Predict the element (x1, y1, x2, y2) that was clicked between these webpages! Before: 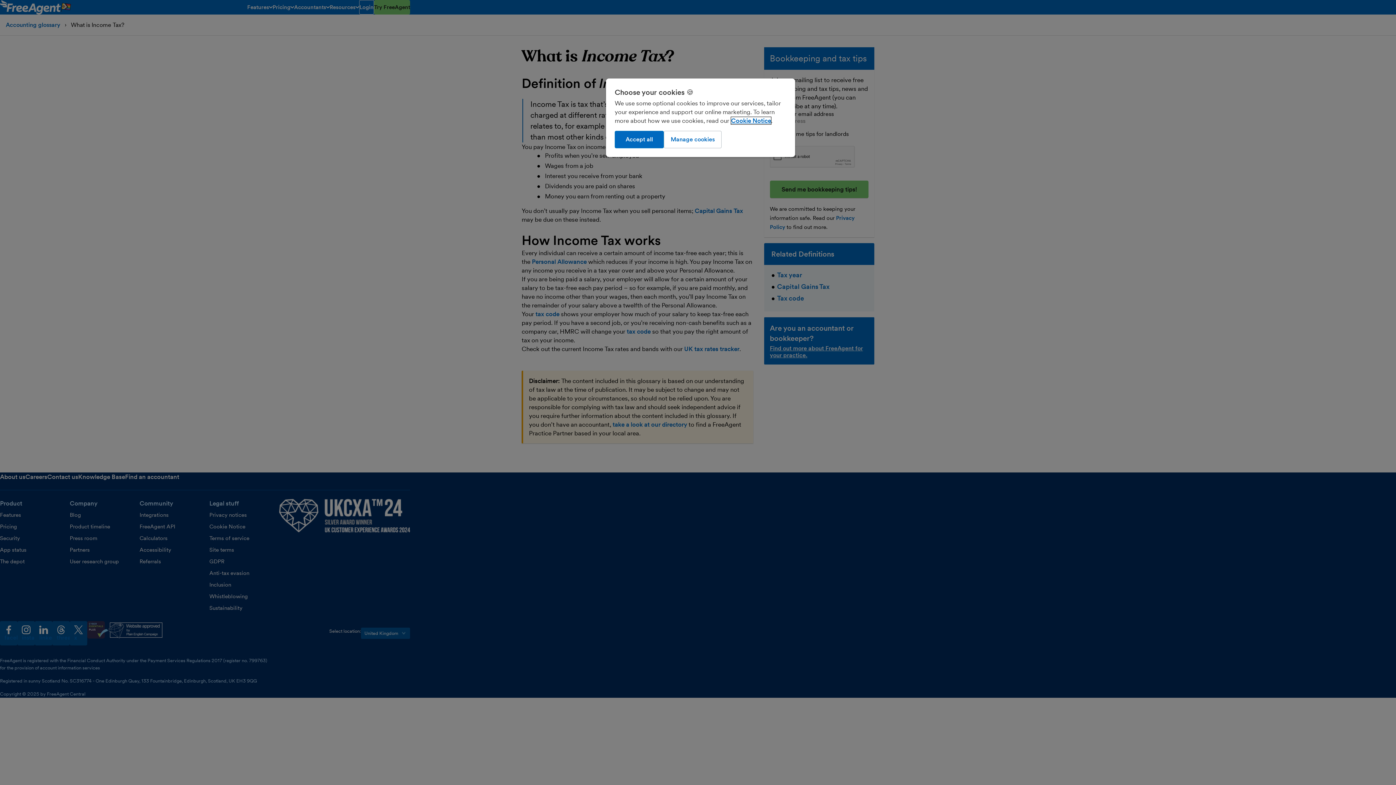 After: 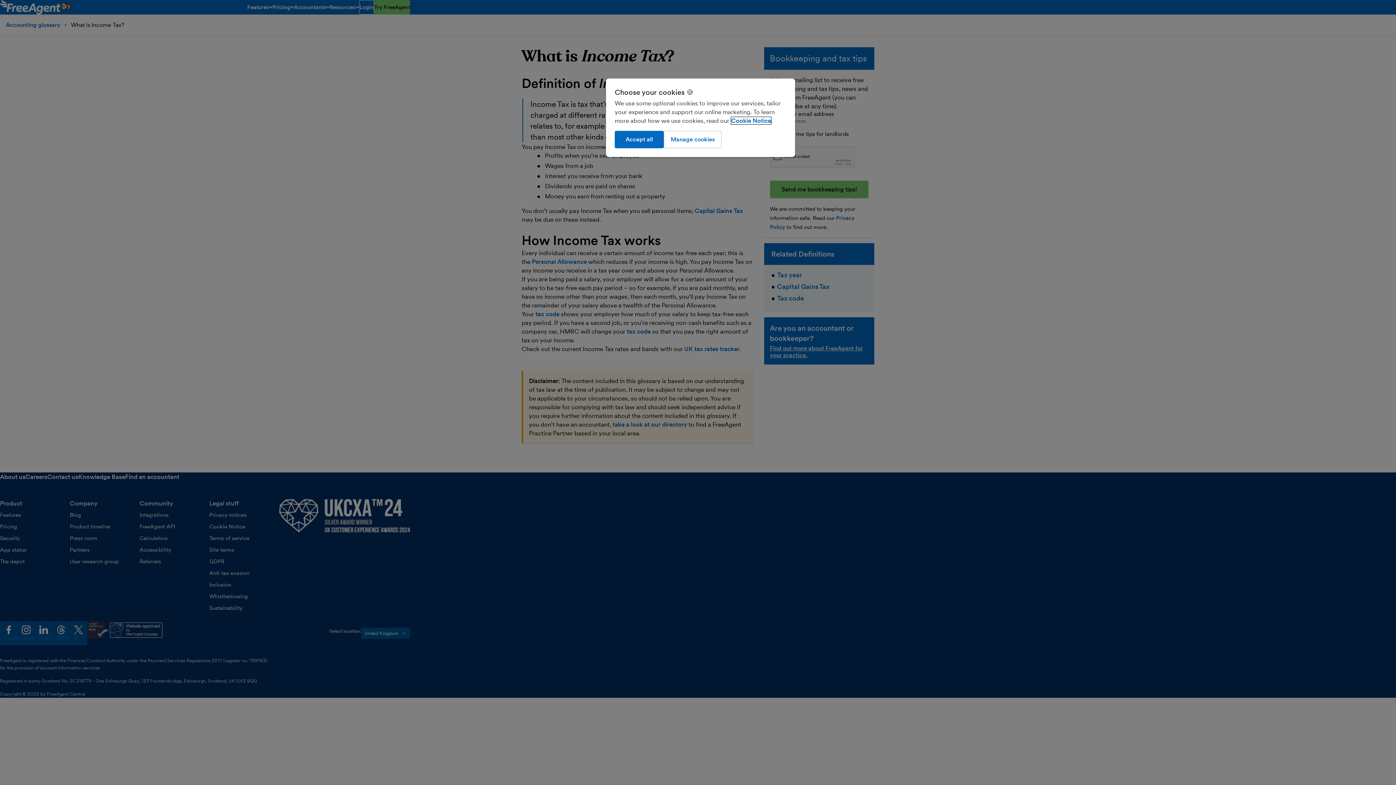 Action: bbox: (731, 117, 771, 124) label: More information about our use of cookies, opens in a new tab